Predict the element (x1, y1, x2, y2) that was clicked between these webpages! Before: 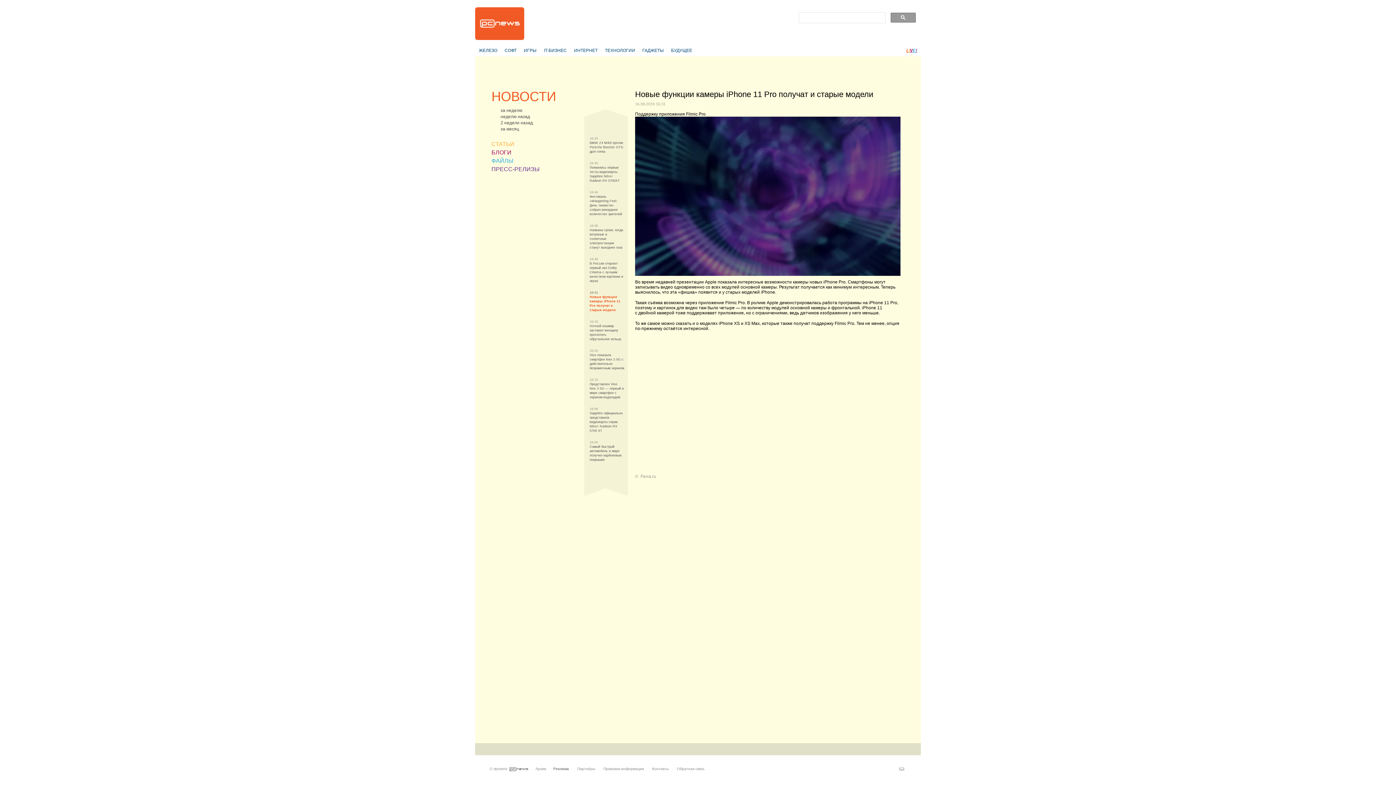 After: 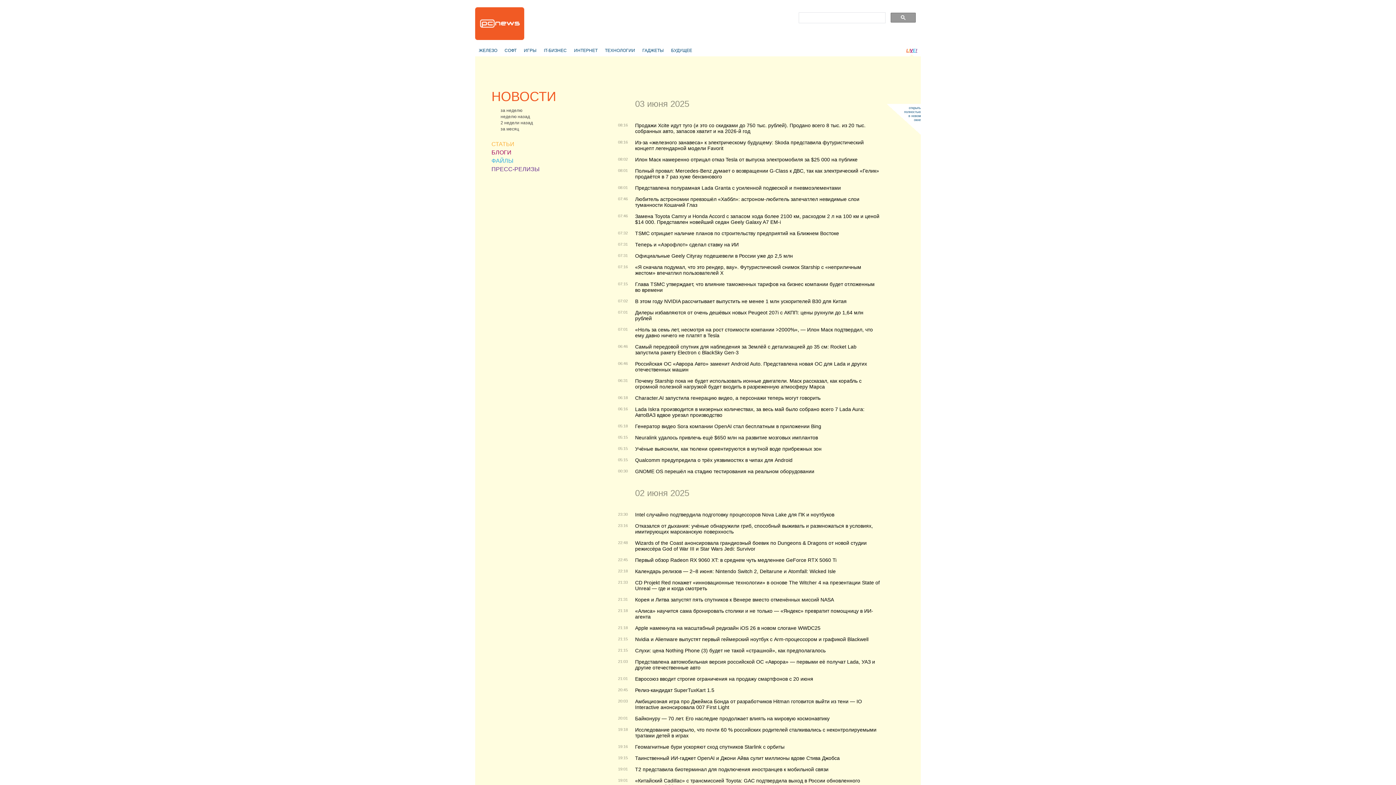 Action: bbox: (493, 114, 584, 120) label: неделю назад